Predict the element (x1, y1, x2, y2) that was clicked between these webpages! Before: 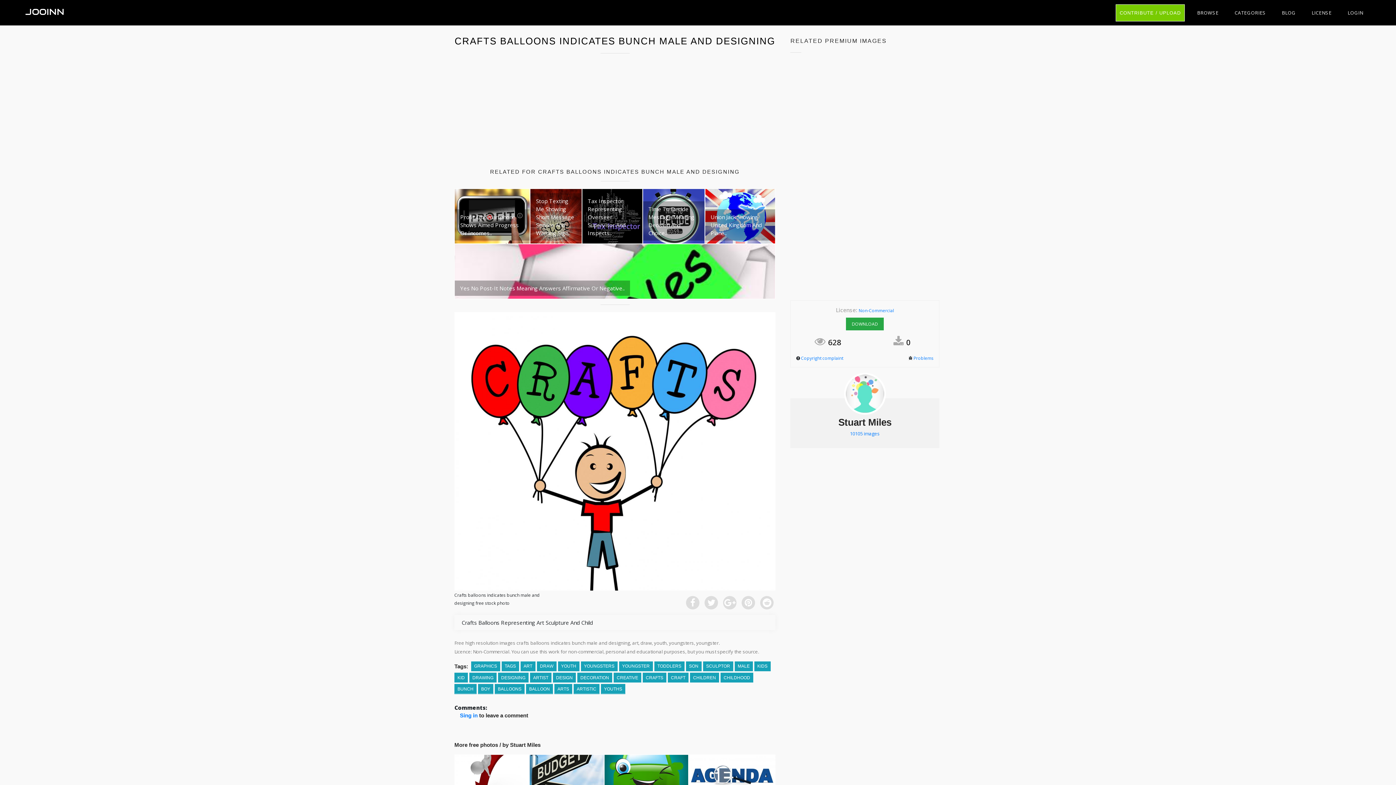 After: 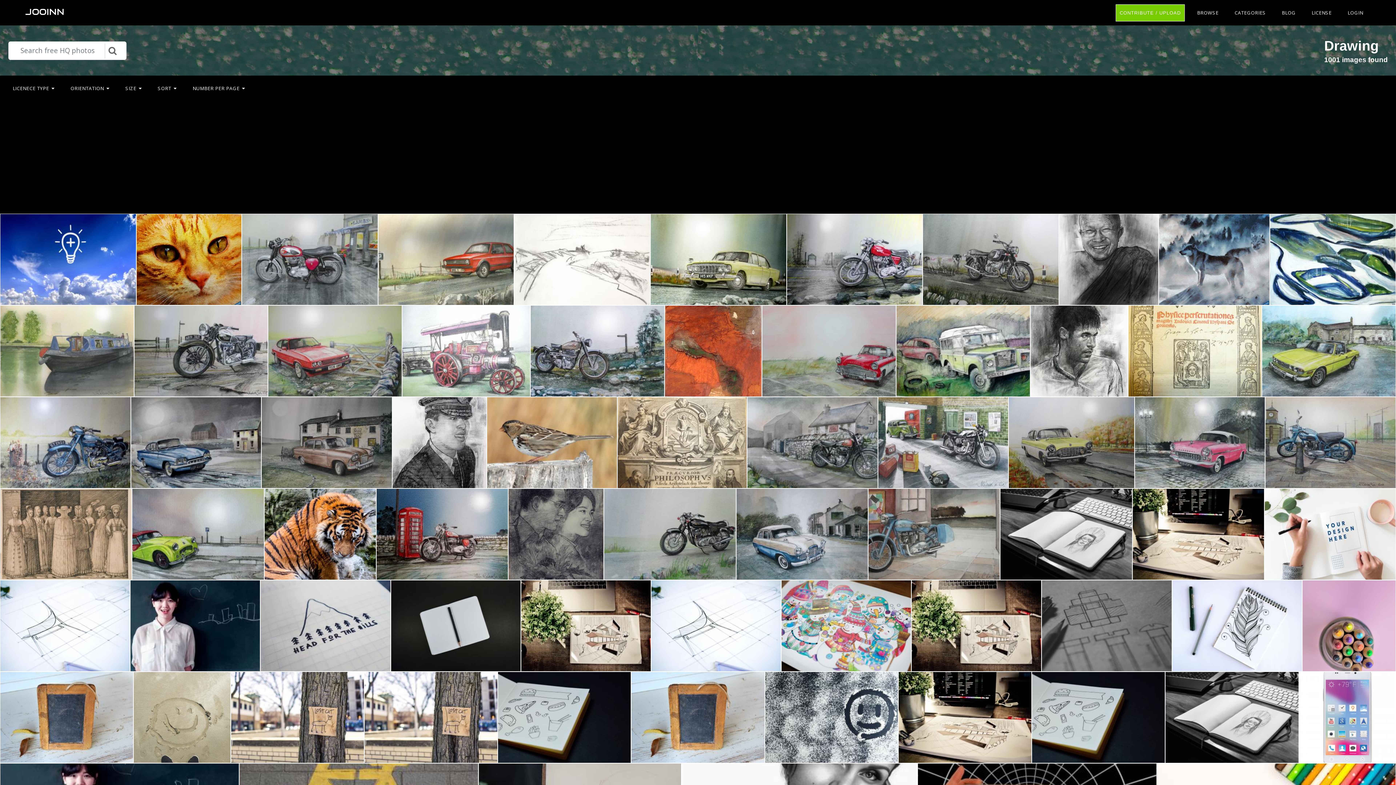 Action: bbox: (469, 673, 496, 683) label: DRAWING